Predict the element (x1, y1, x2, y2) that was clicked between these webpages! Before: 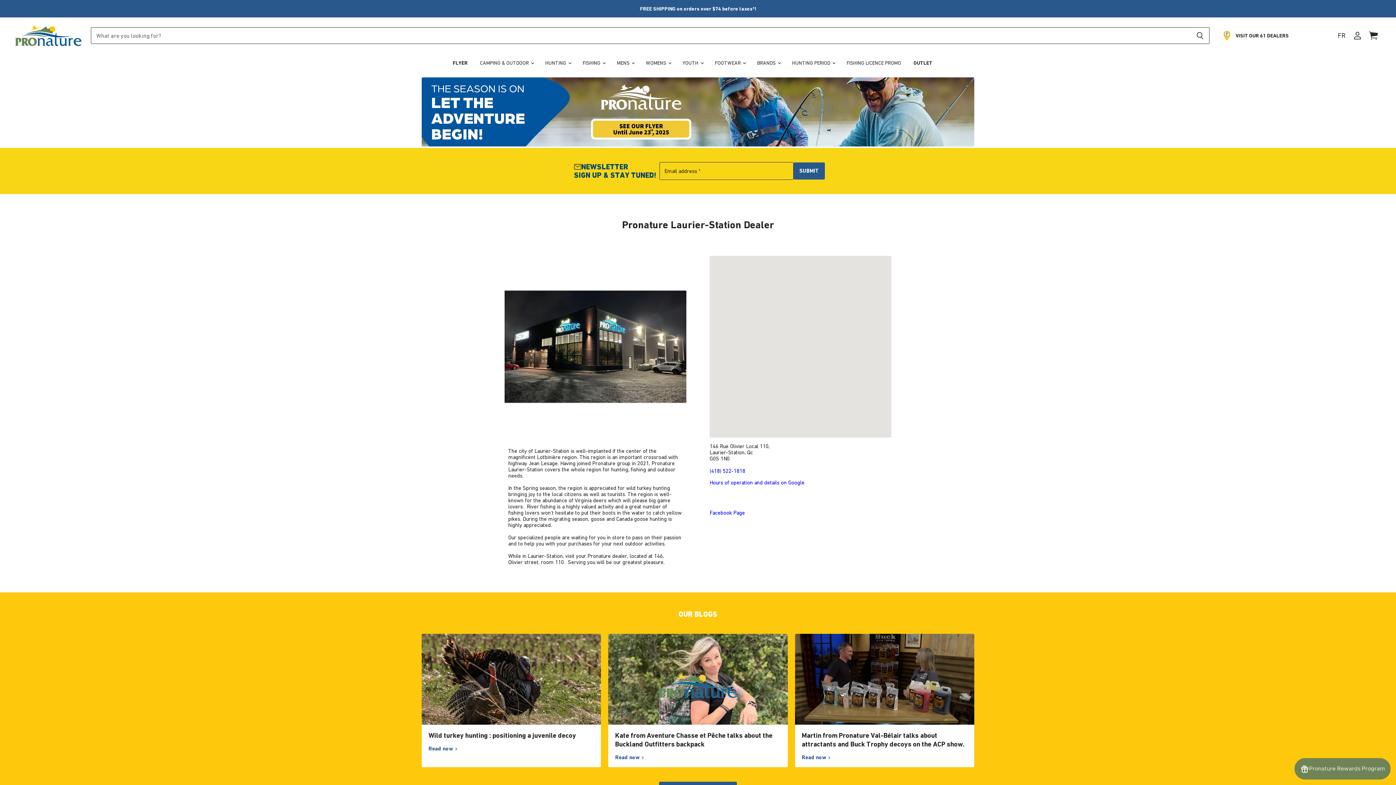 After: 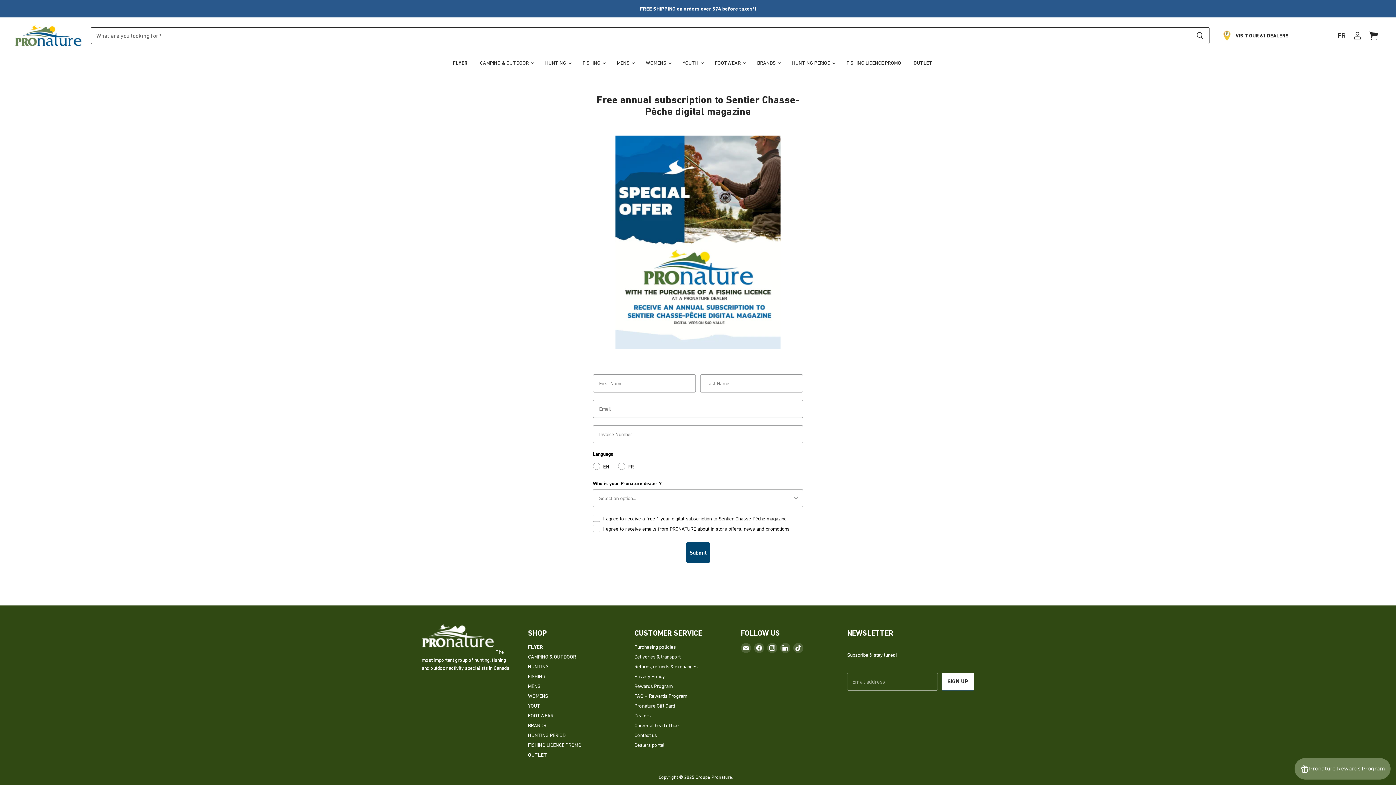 Action: label: FISHING LICENCE PROMO bbox: (841, 55, 906, 70)